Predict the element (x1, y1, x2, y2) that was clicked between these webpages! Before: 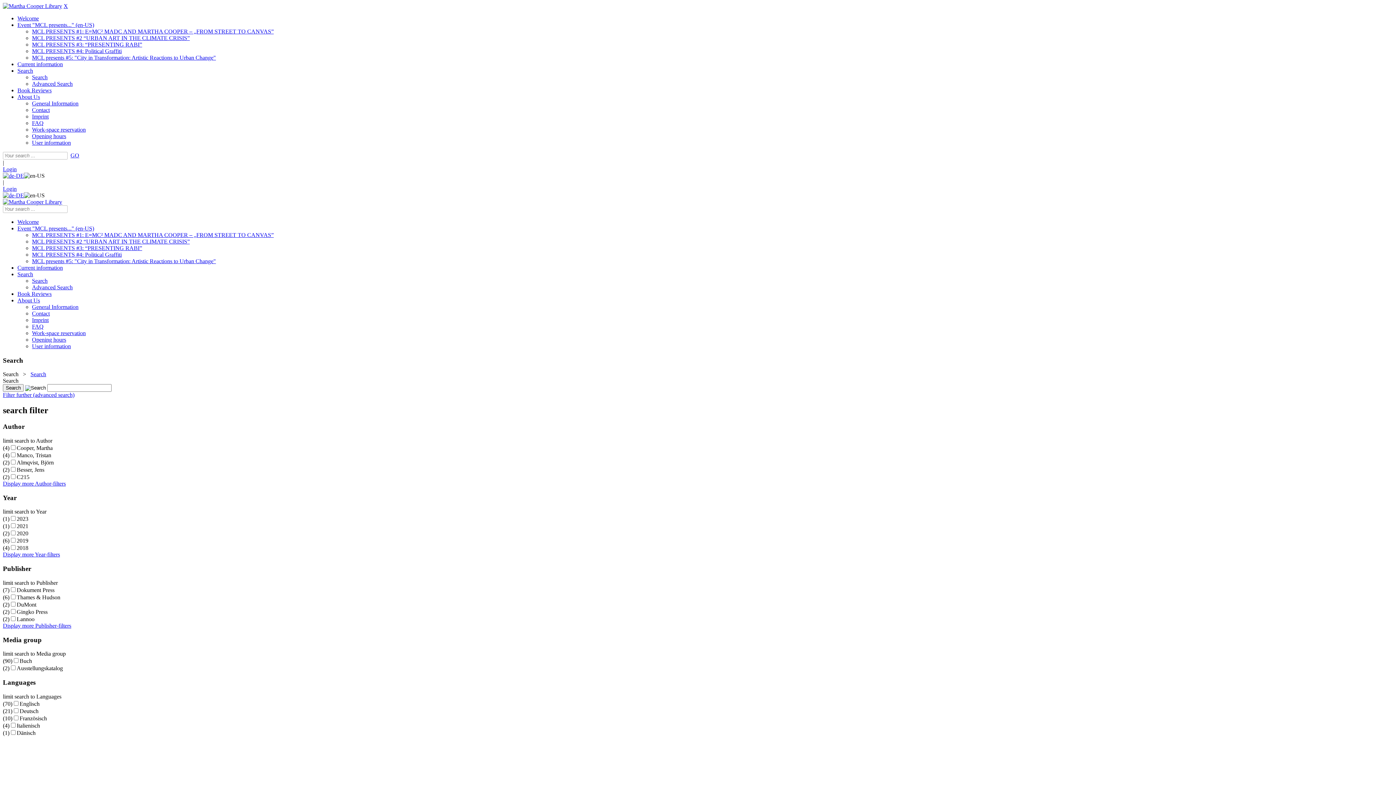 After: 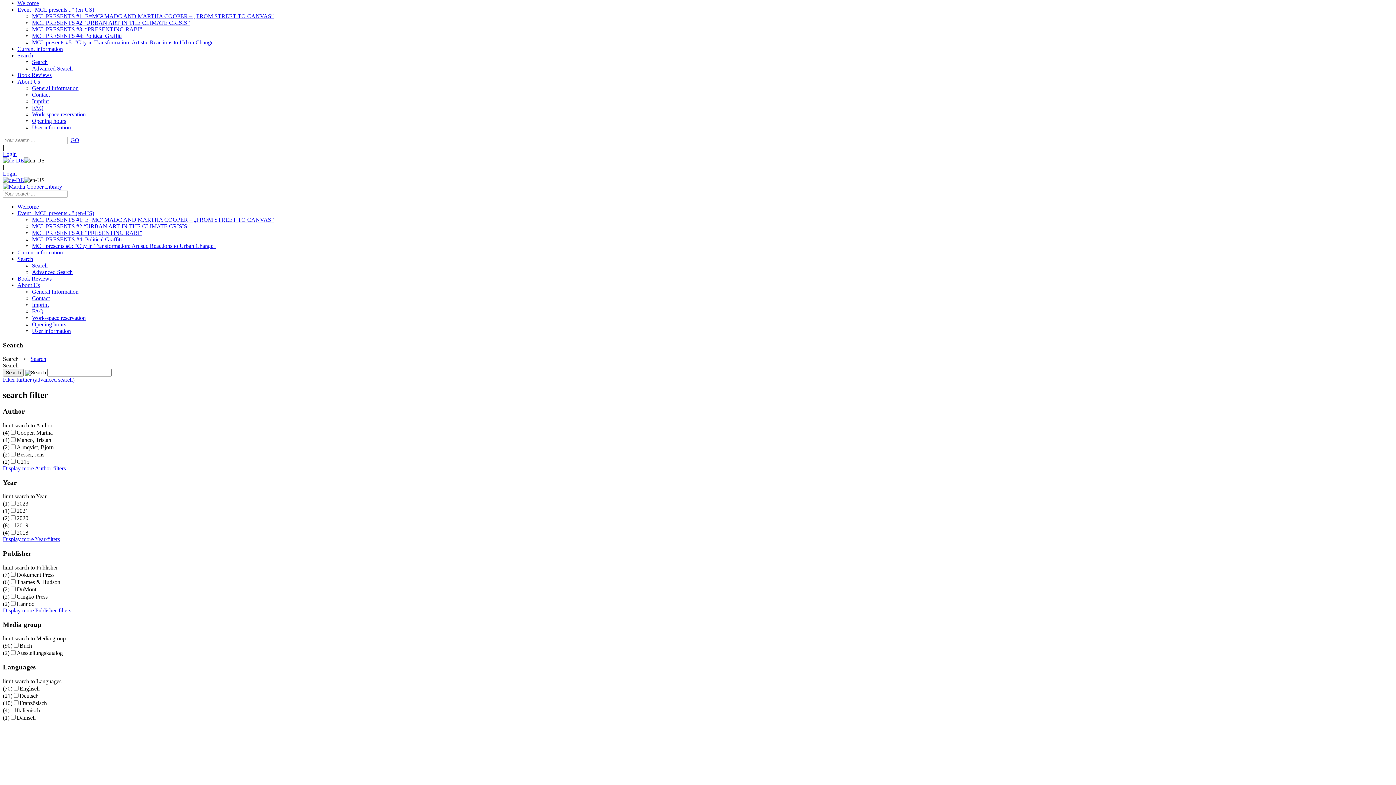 Action: bbox: (63, 2, 68, 9) label: X